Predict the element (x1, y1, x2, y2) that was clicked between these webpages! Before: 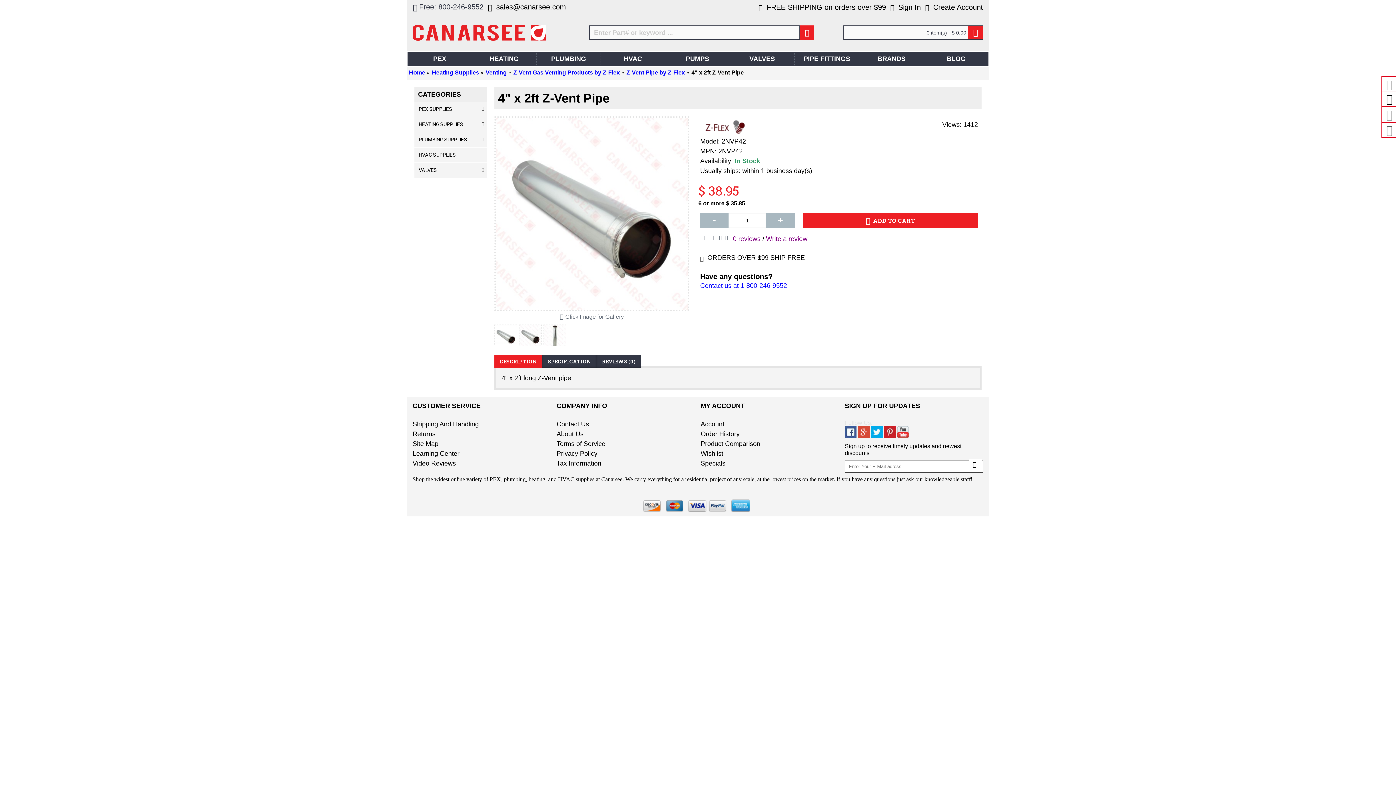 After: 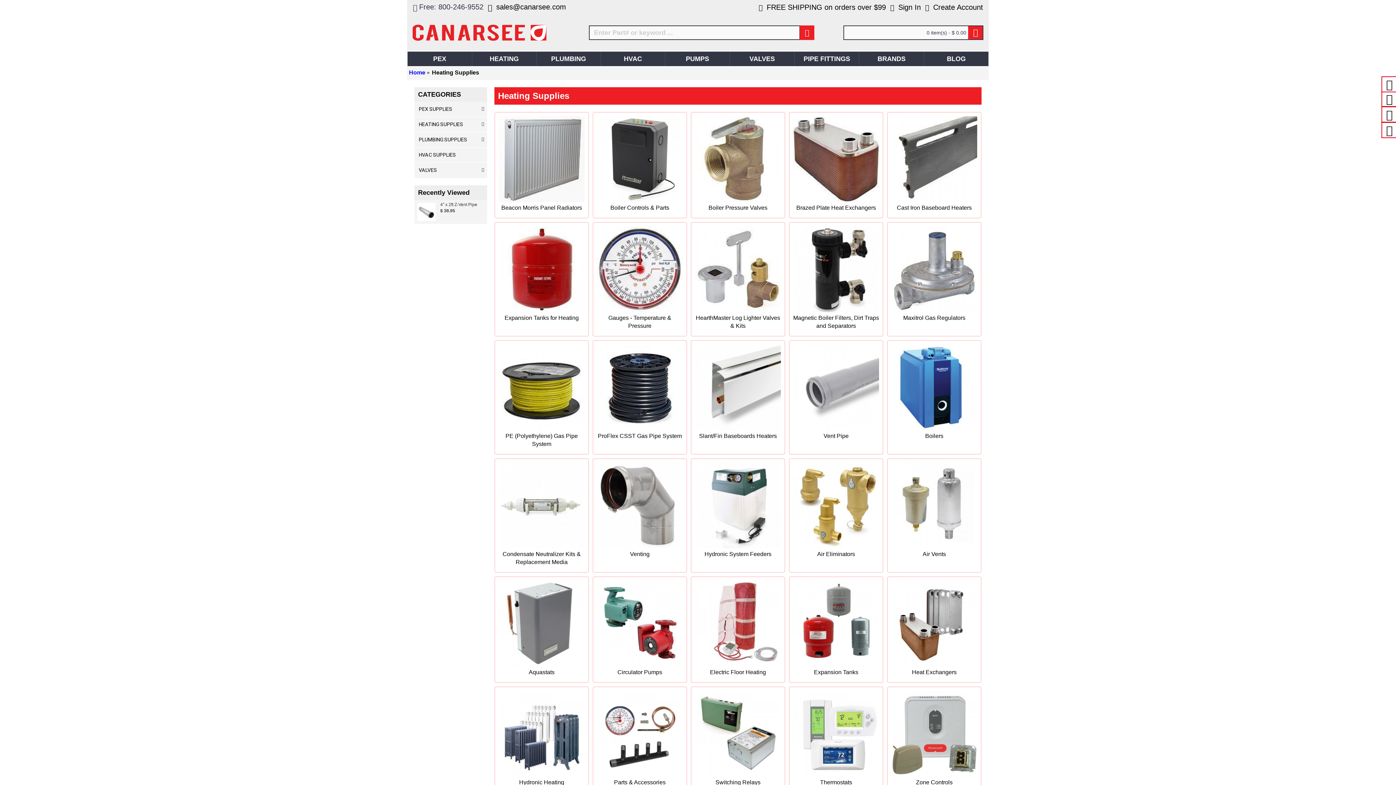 Action: label: HEATING SUPPLIES bbox: (414, 117, 487, 132)